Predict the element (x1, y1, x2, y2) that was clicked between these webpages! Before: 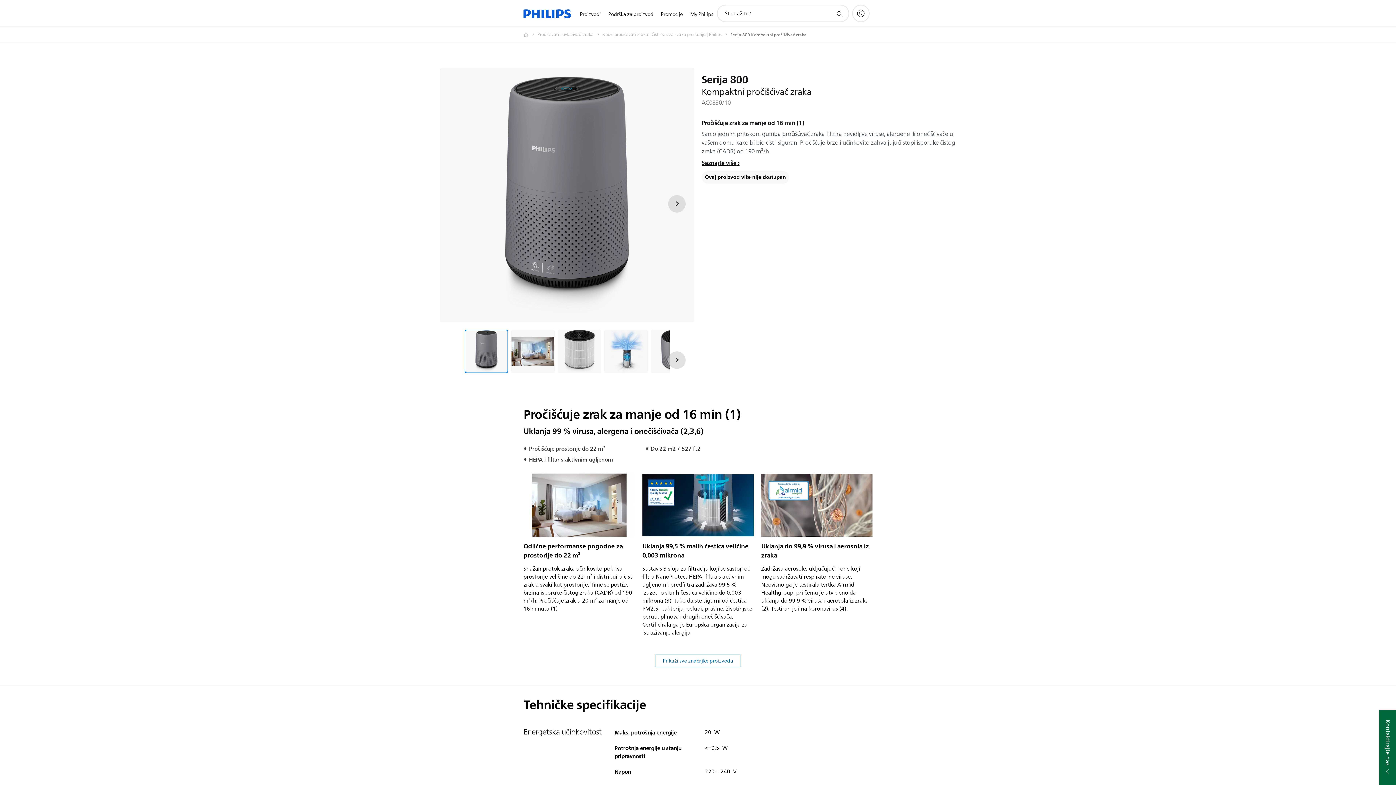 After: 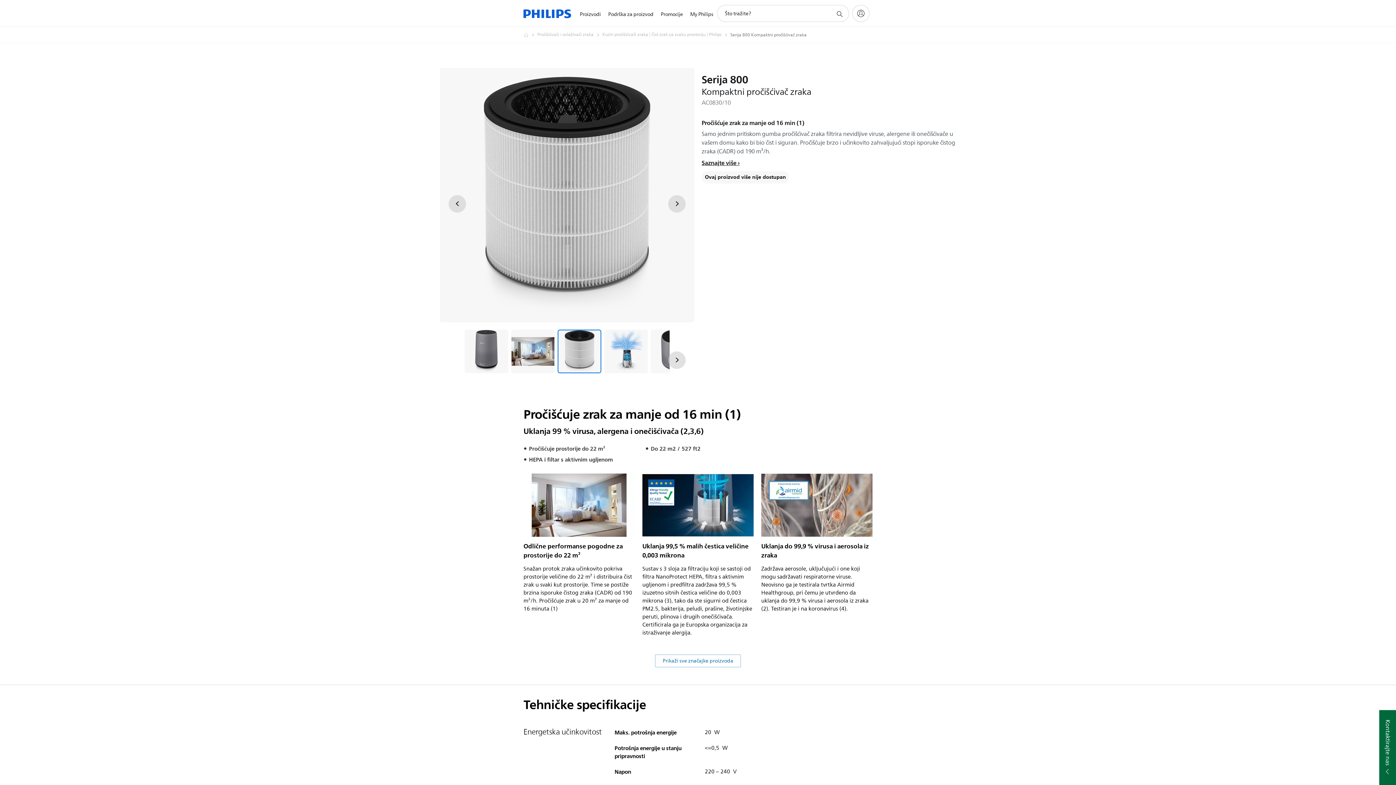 Action: bbox: (557, 329, 601, 373) label: Pročišćuje zrak za manje od 16 min (1)